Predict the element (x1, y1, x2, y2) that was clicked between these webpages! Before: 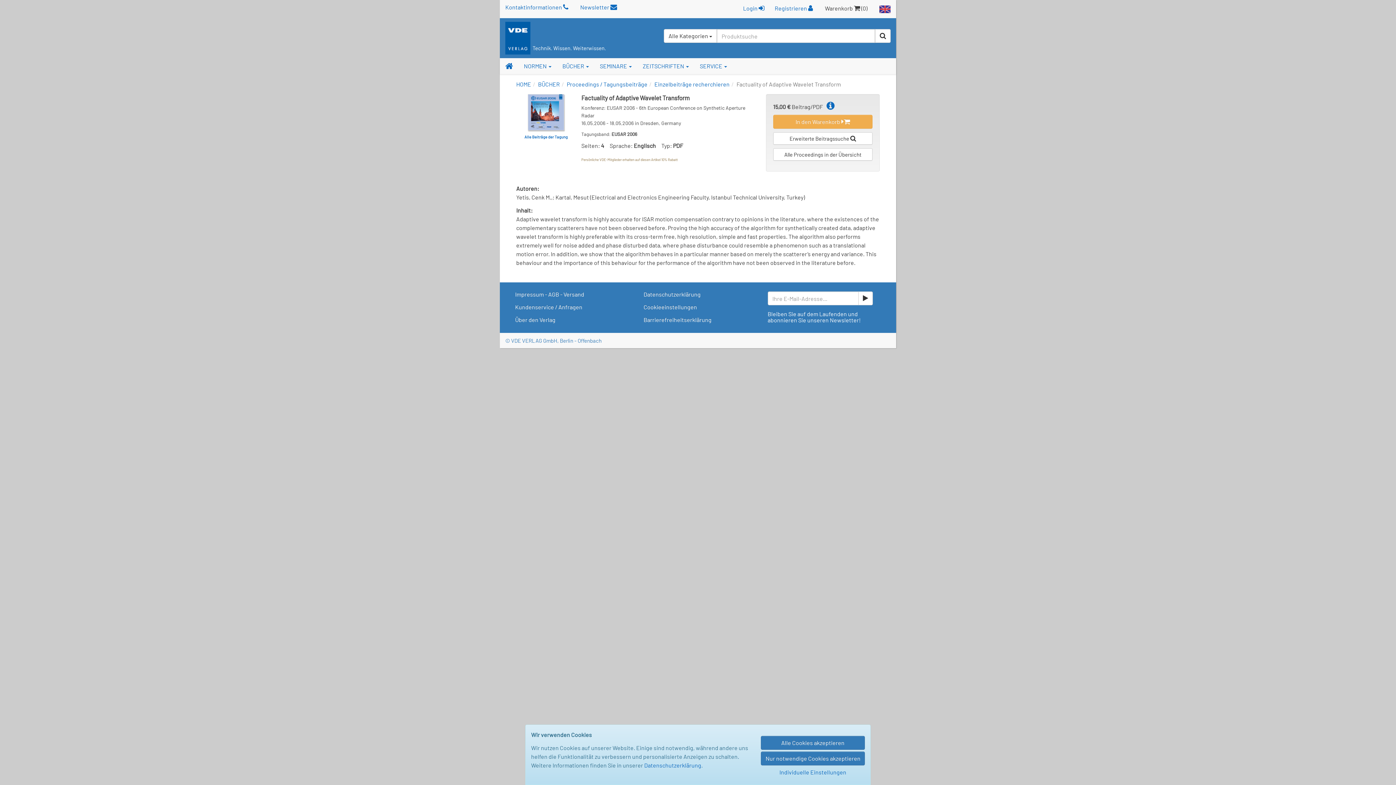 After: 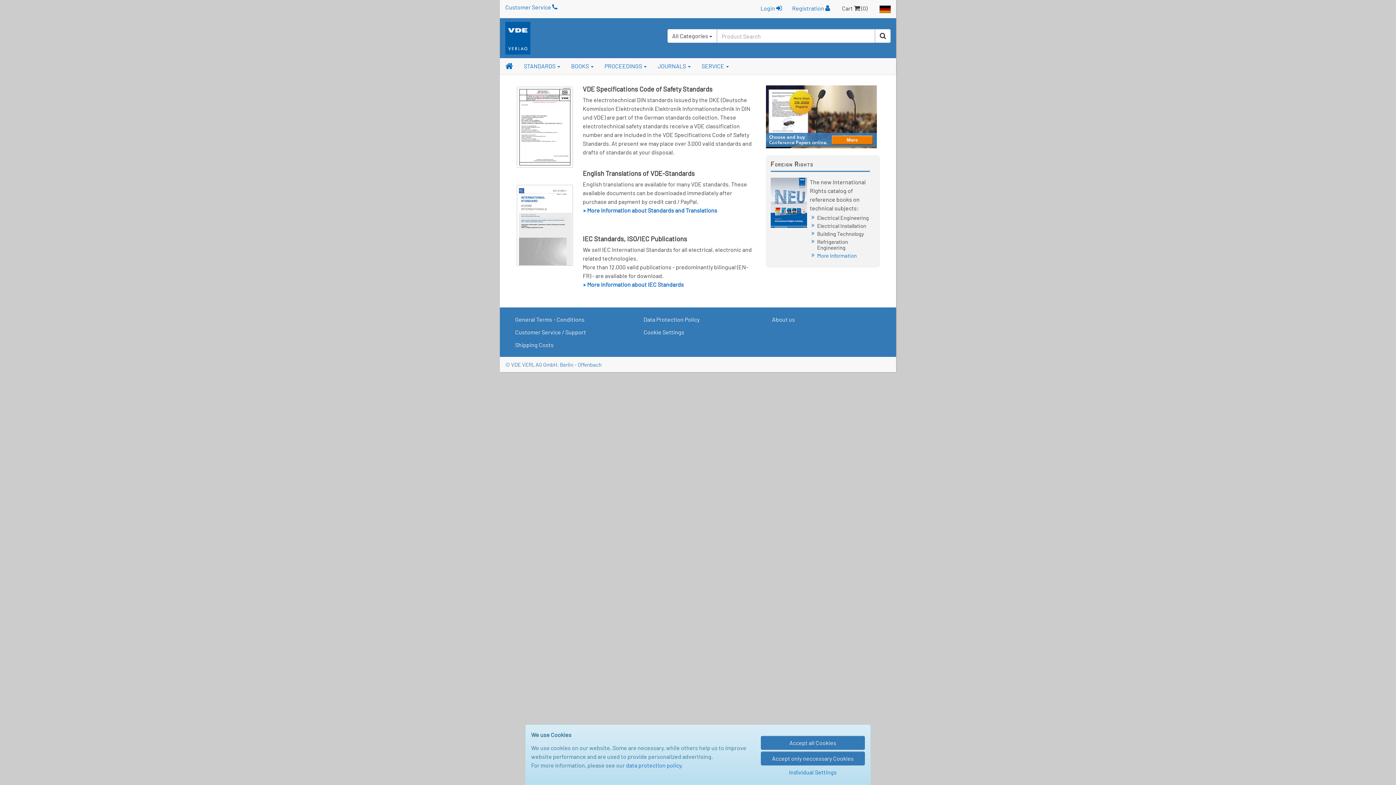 Action: bbox: (879, 4, 890, 11)